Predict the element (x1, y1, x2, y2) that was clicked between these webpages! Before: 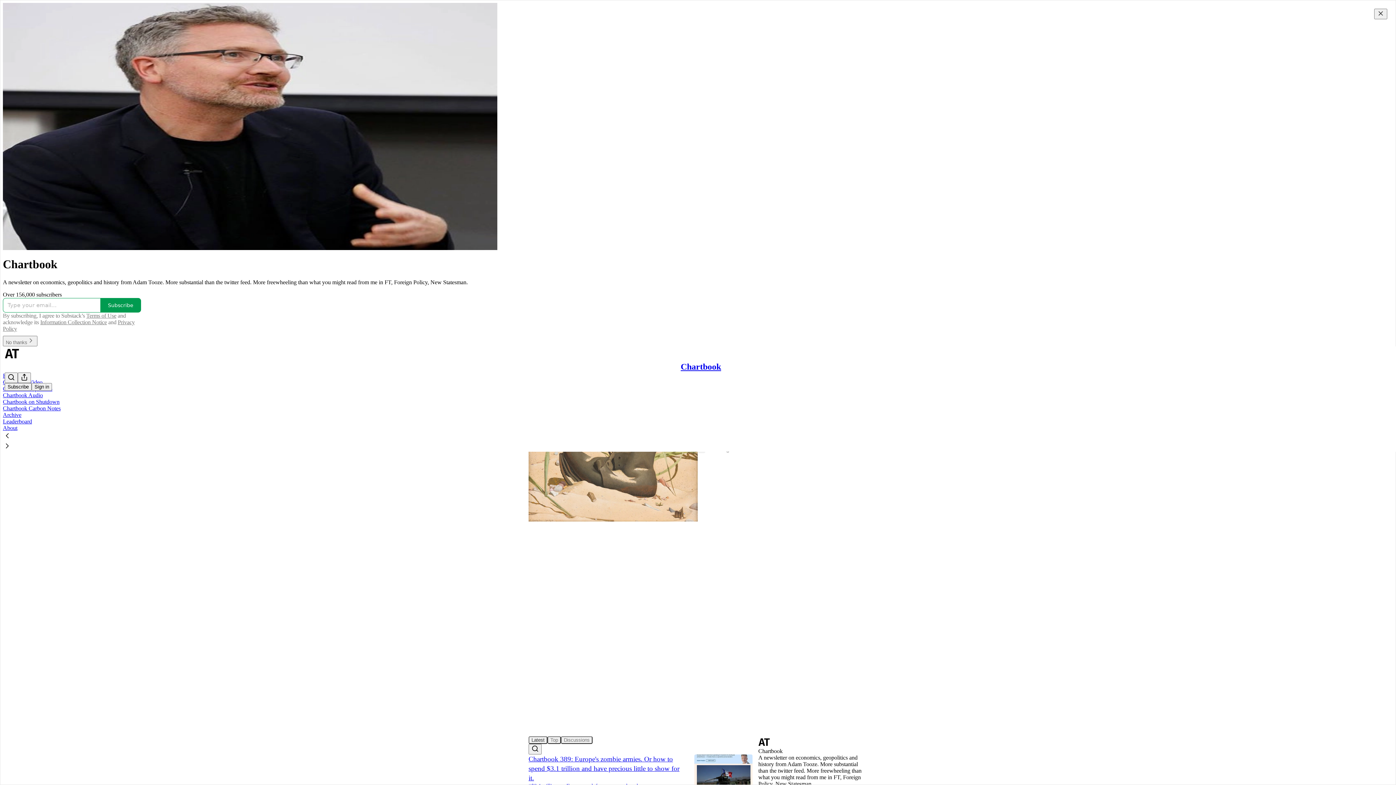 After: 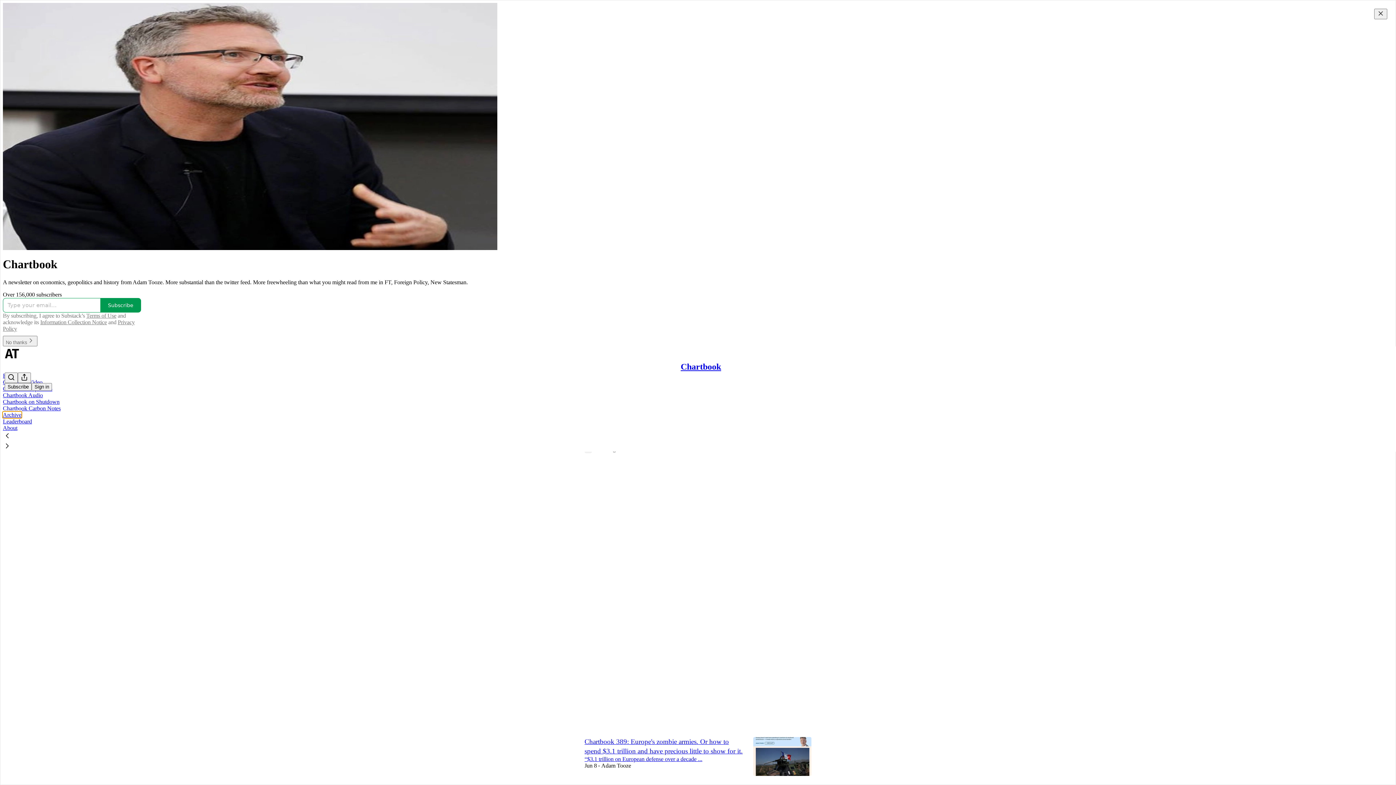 Action: bbox: (2, 411, 21, 418) label: Archive